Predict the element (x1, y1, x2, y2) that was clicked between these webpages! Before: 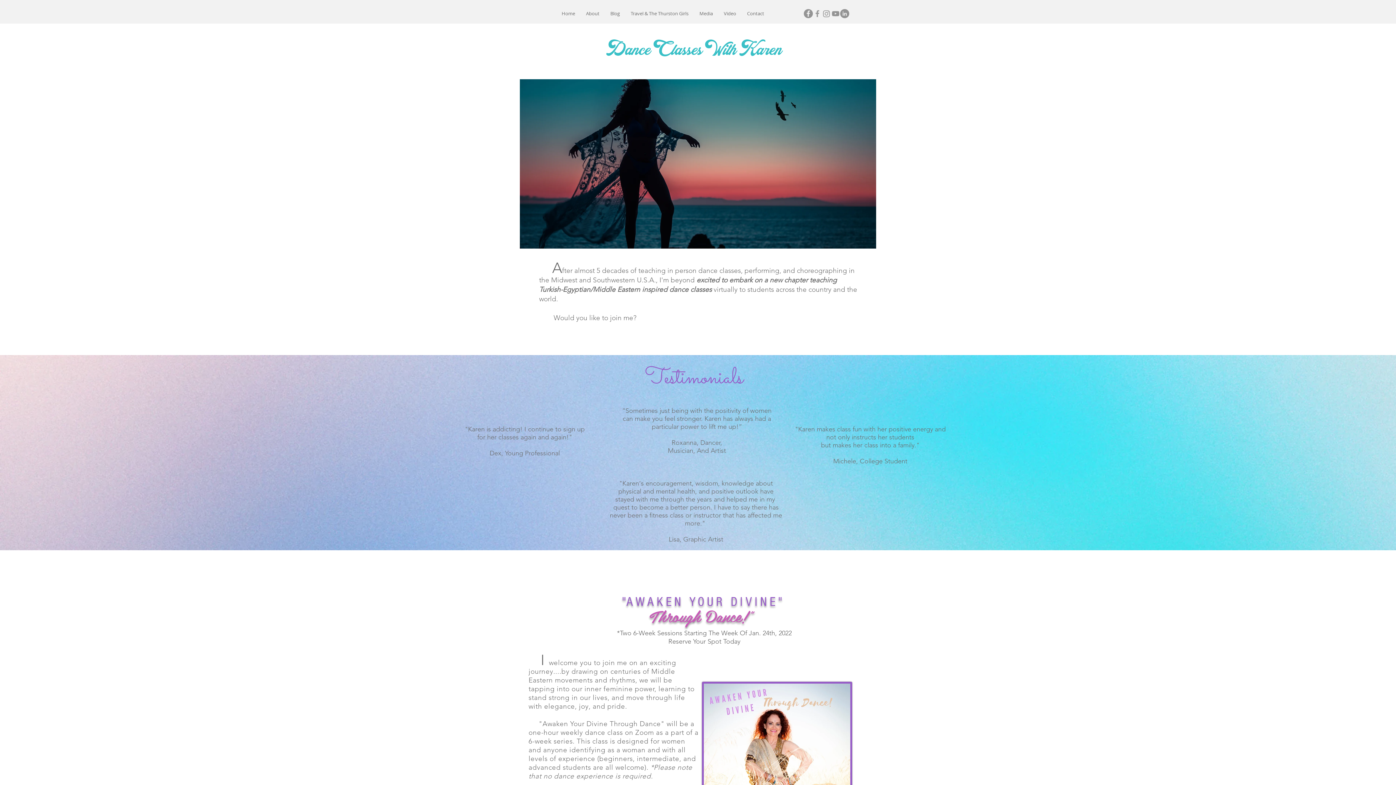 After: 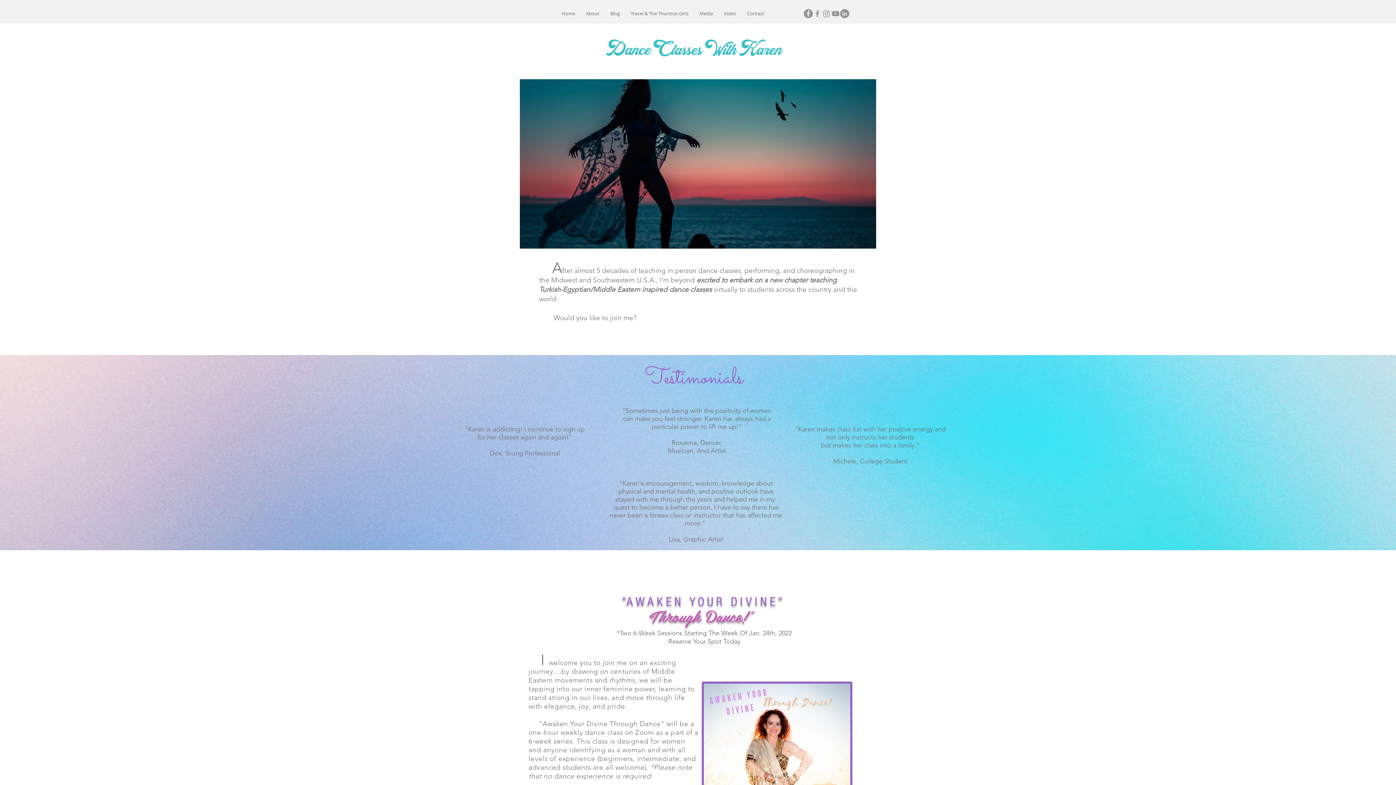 Action: bbox: (813, 9, 822, 18) label: Grey Facebook Icon